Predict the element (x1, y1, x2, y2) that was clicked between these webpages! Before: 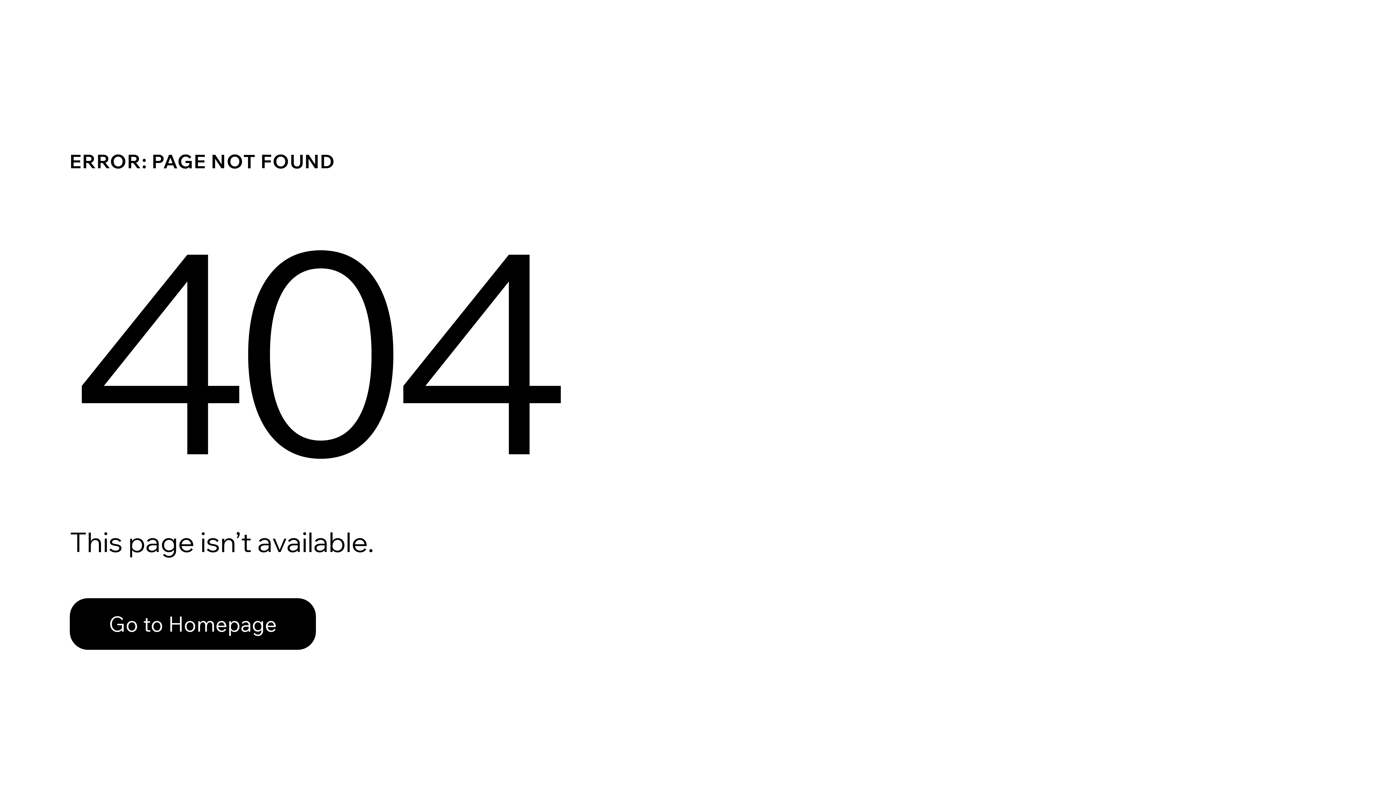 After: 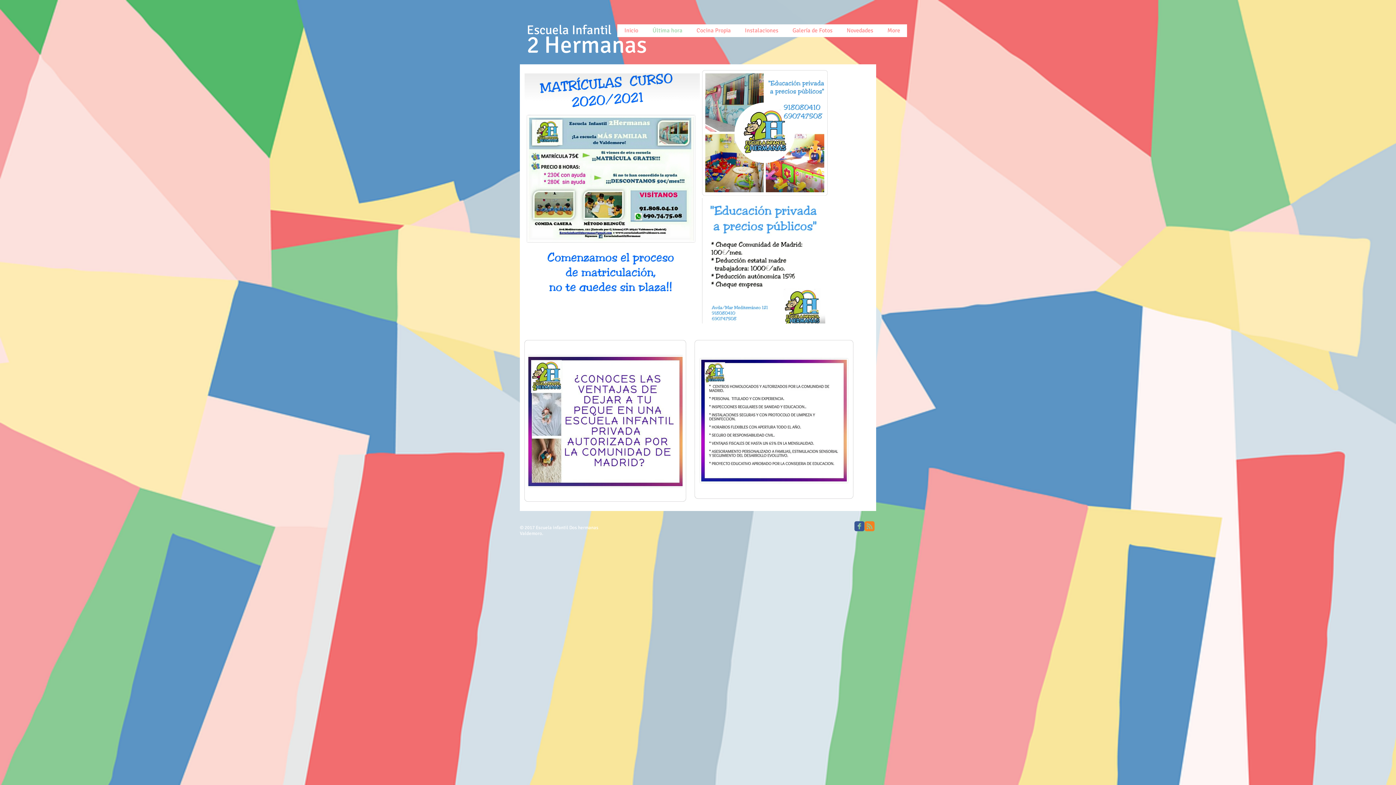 Action: bbox: (69, 598, 316, 650) label: Go to Homepage